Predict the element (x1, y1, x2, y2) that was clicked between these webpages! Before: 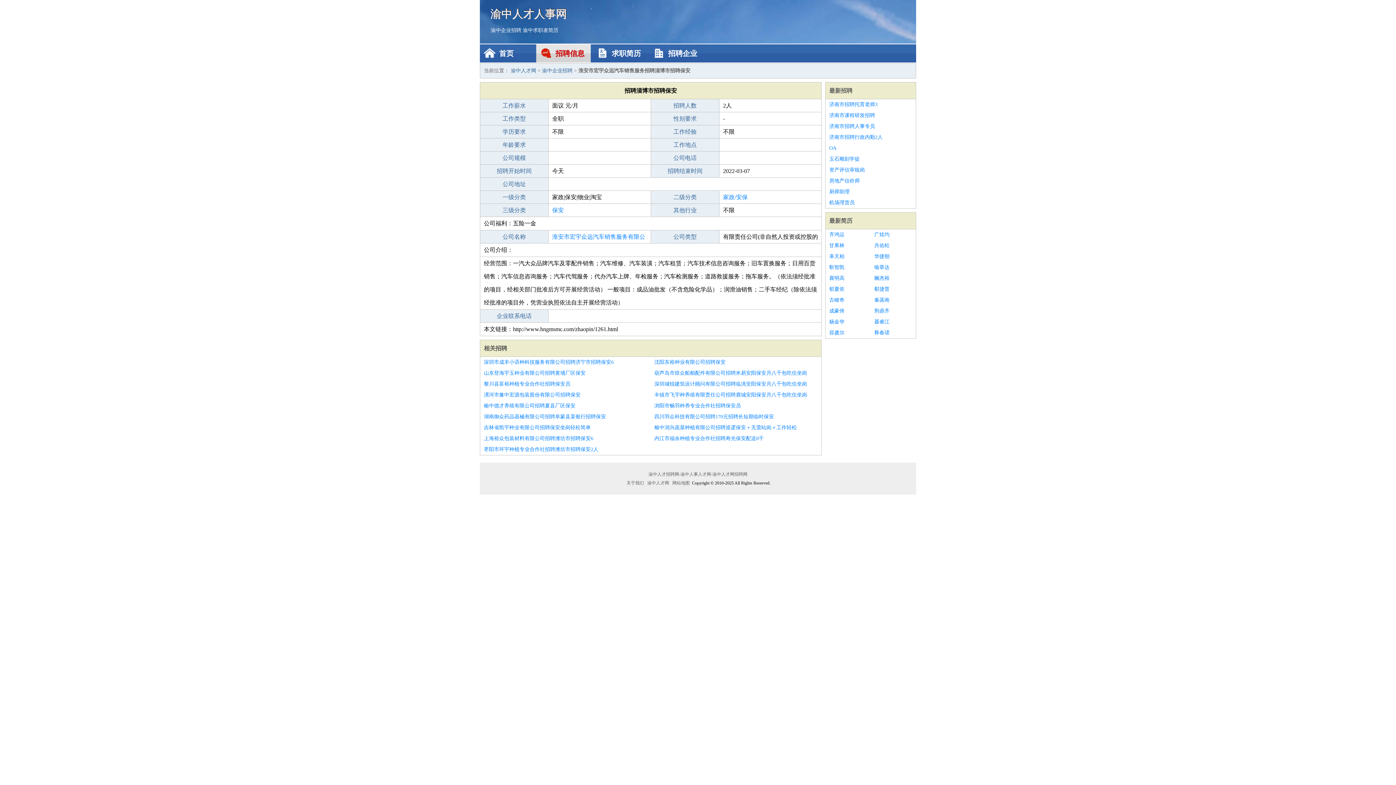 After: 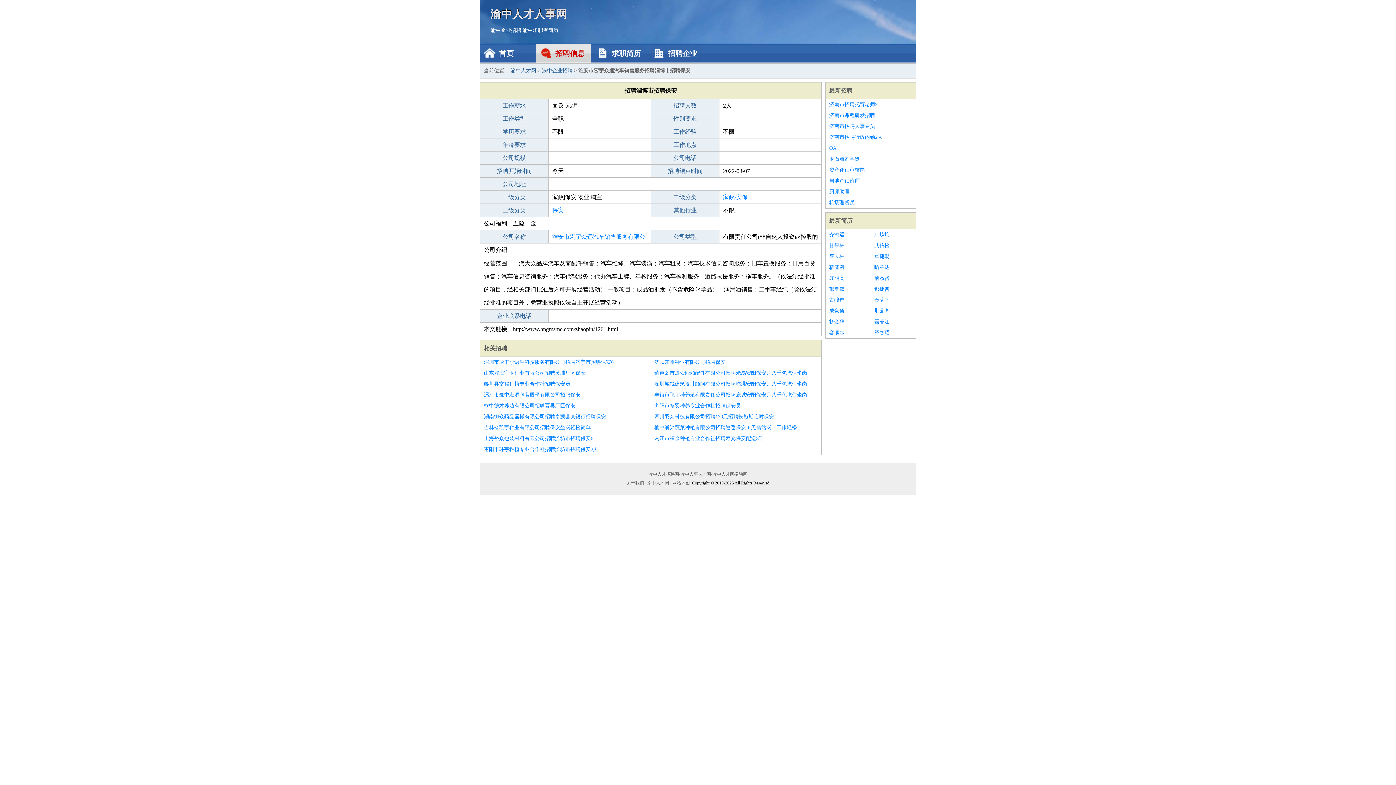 Action: bbox: (874, 294, 912, 305) label: 秦菡南